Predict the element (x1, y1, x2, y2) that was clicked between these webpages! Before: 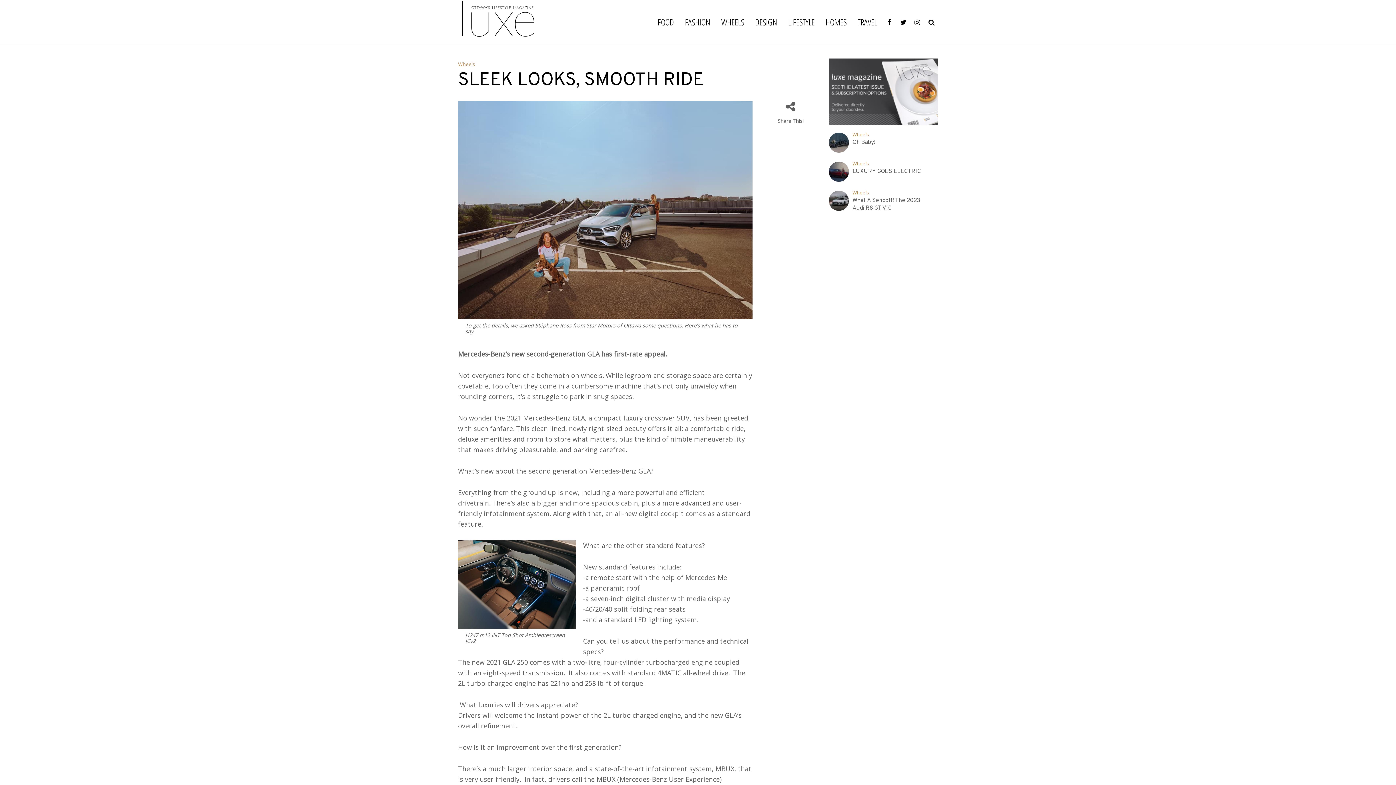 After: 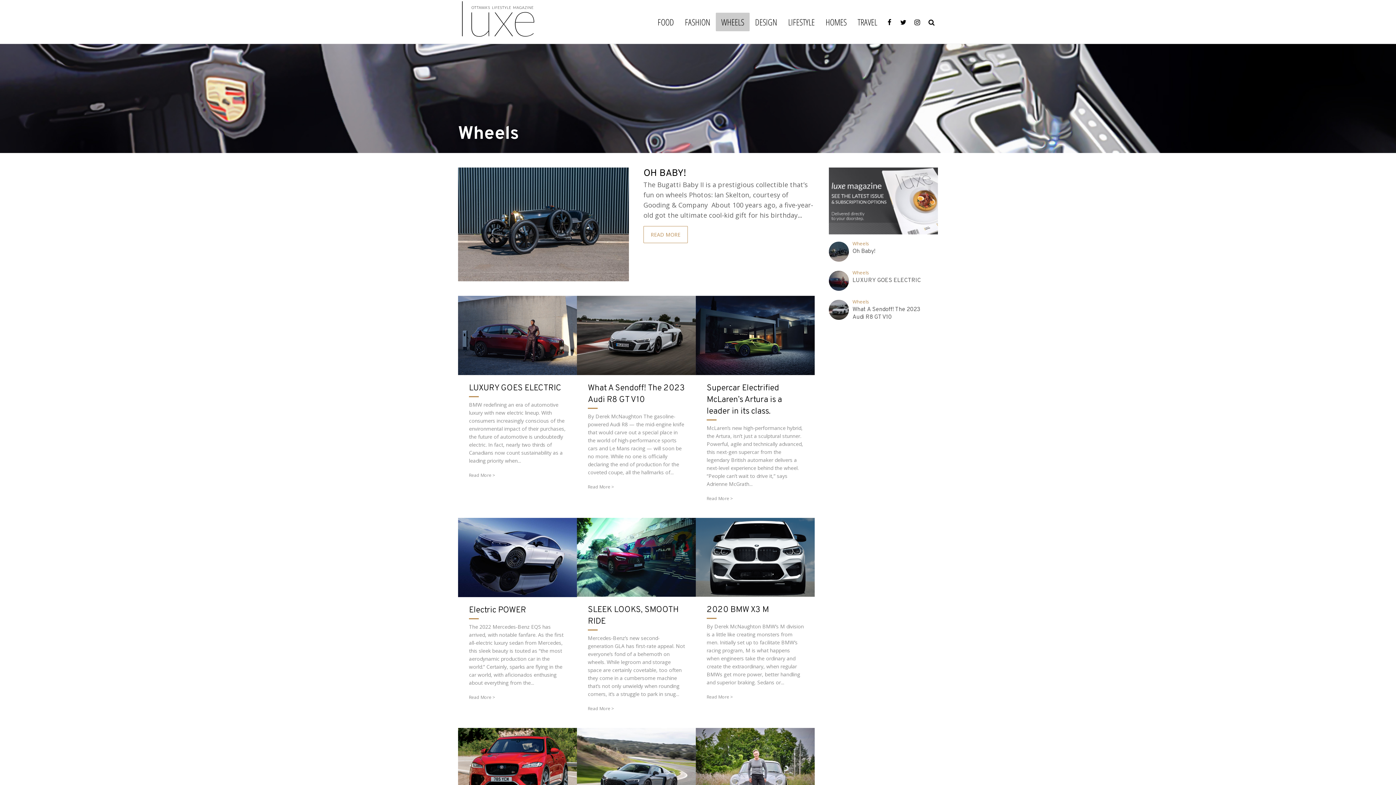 Action: label: WHEELS bbox: (716, 12, 749, 31)